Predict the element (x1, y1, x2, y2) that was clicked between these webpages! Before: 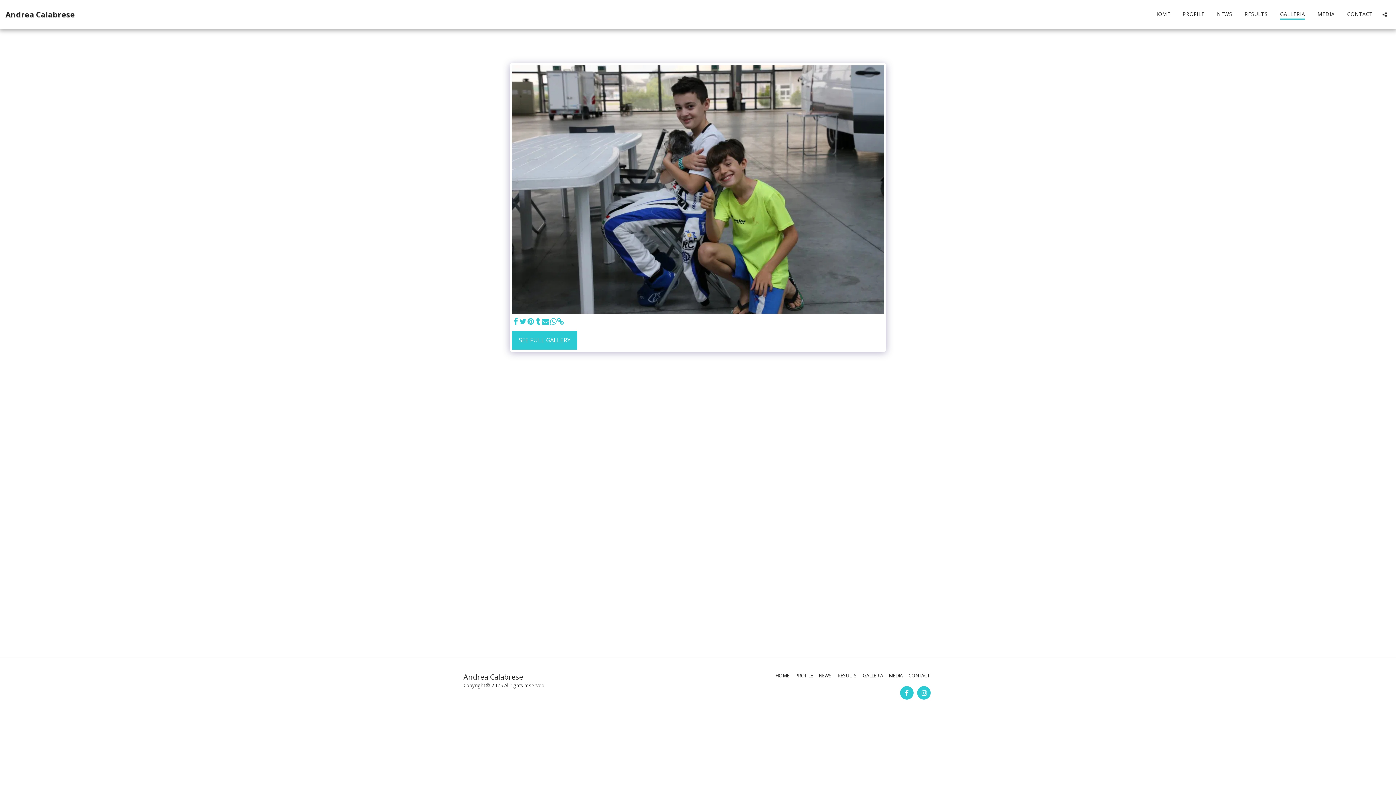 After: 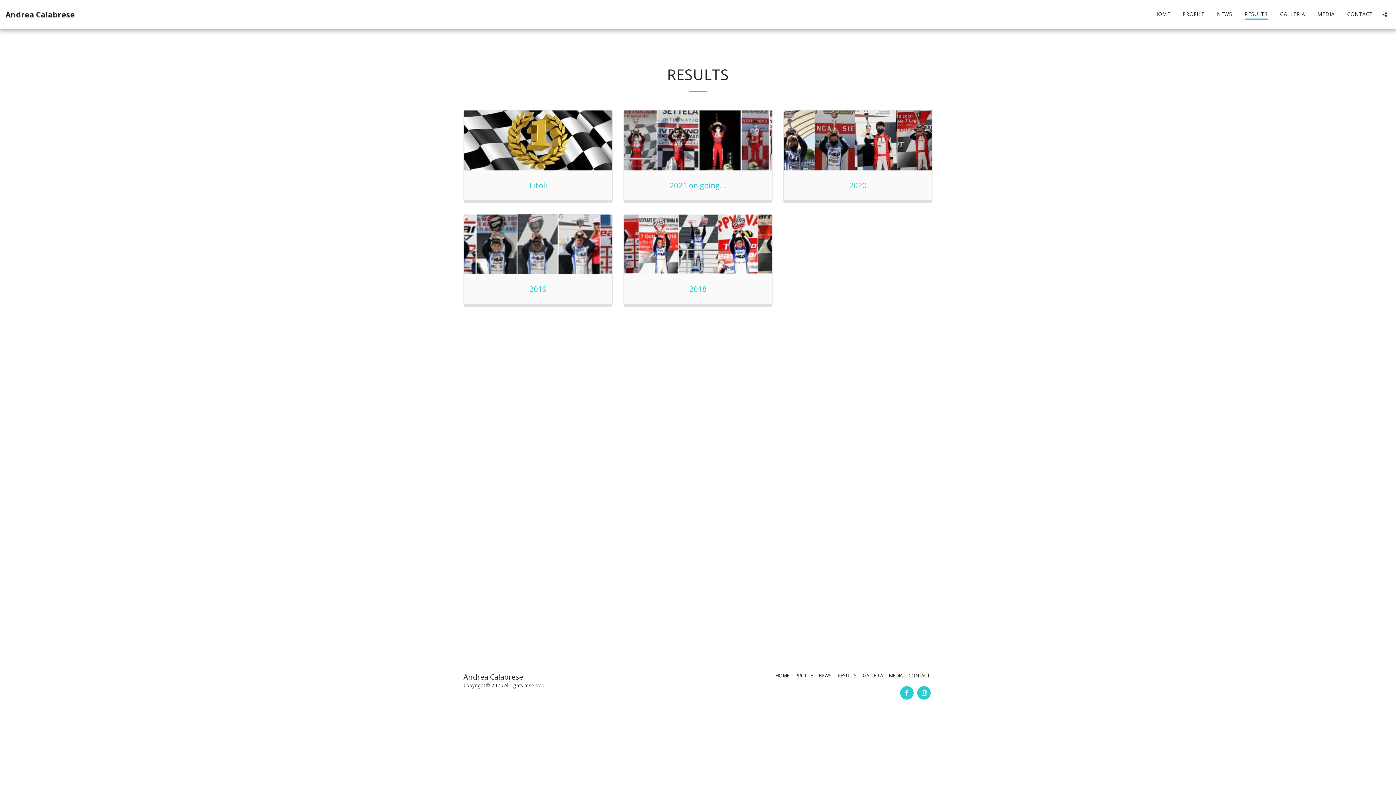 Action: label: RESULTS bbox: (837, 672, 857, 679)